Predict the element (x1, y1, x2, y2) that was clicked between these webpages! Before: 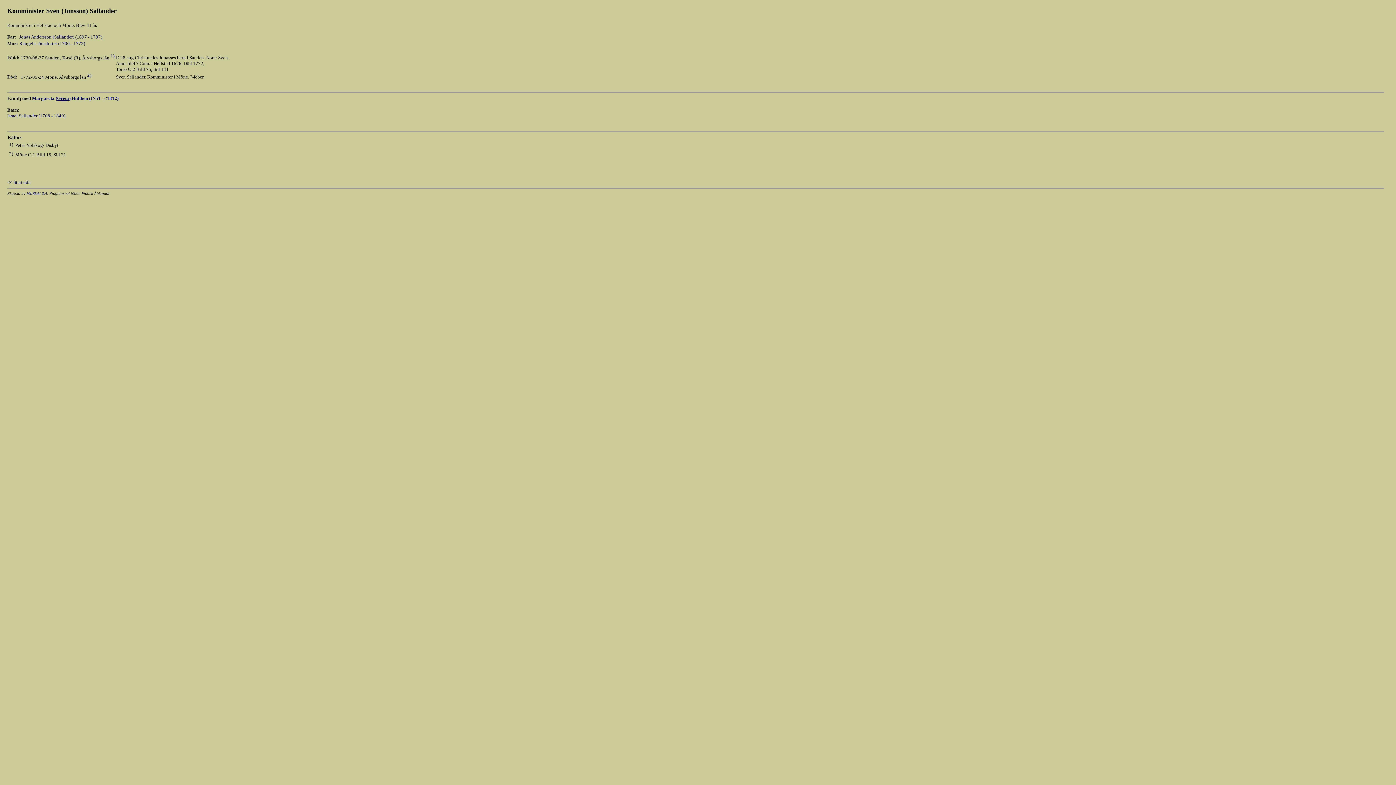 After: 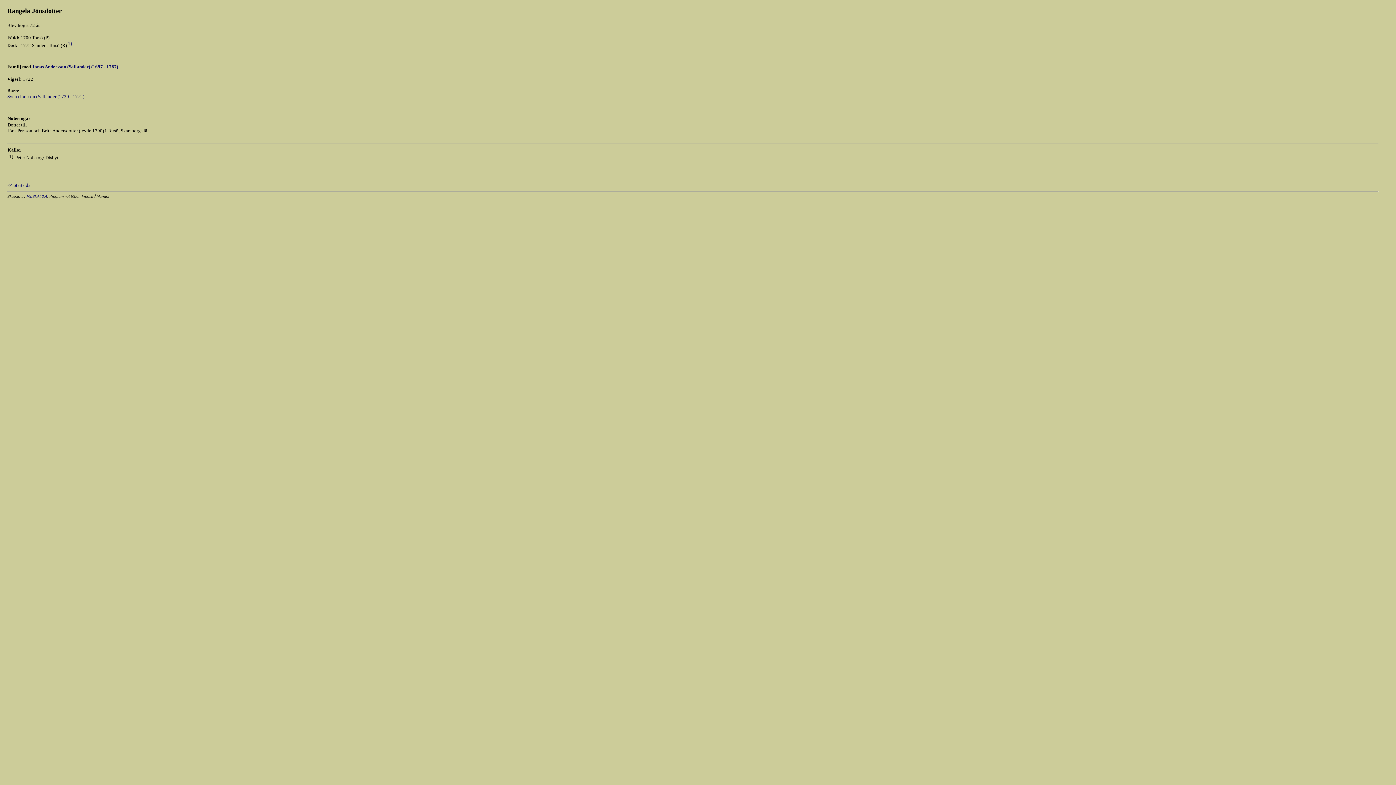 Action: label: Rangela Jönsdotter (1700 - 1772) bbox: (19, 40, 85, 46)